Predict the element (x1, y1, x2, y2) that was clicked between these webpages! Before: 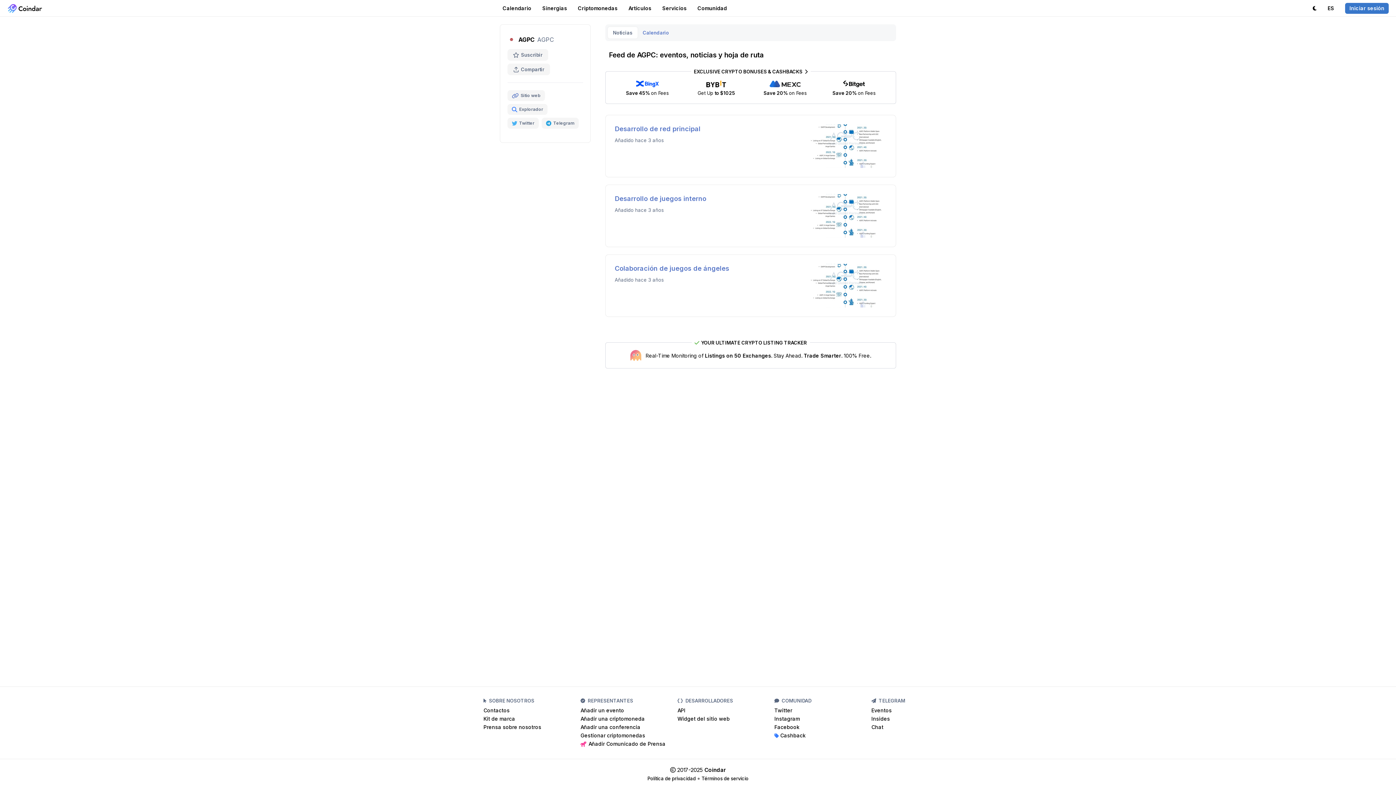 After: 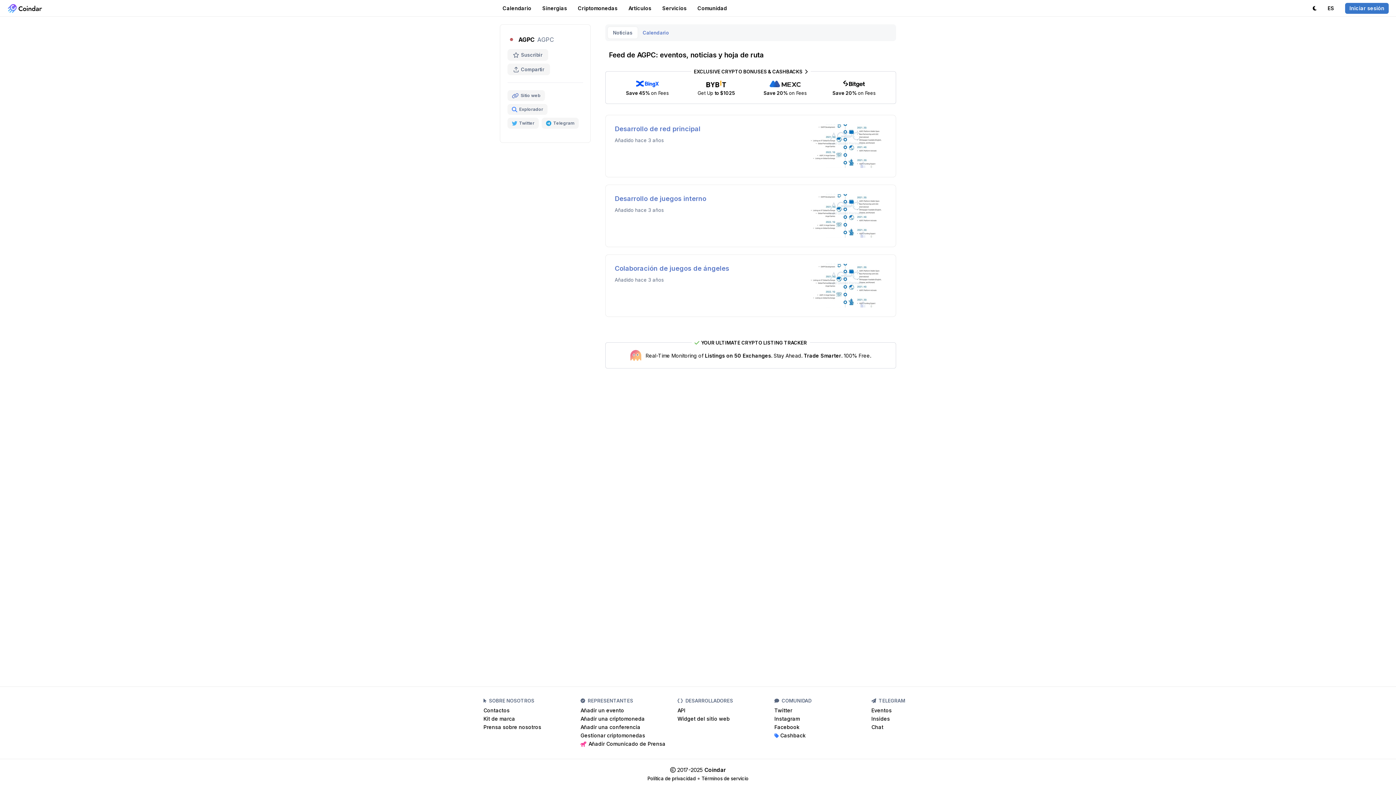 Action: bbox: (608, 26, 637, 38) label: Noticias